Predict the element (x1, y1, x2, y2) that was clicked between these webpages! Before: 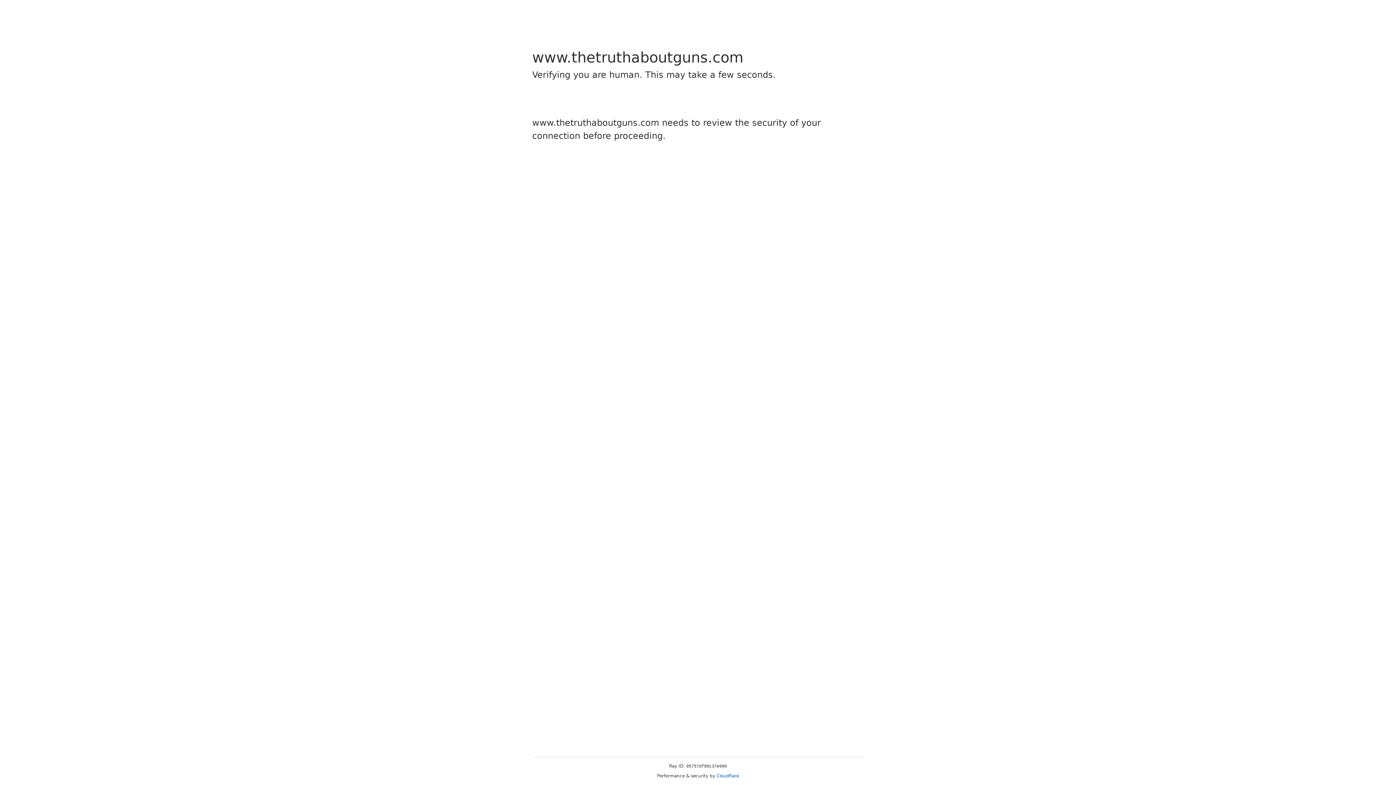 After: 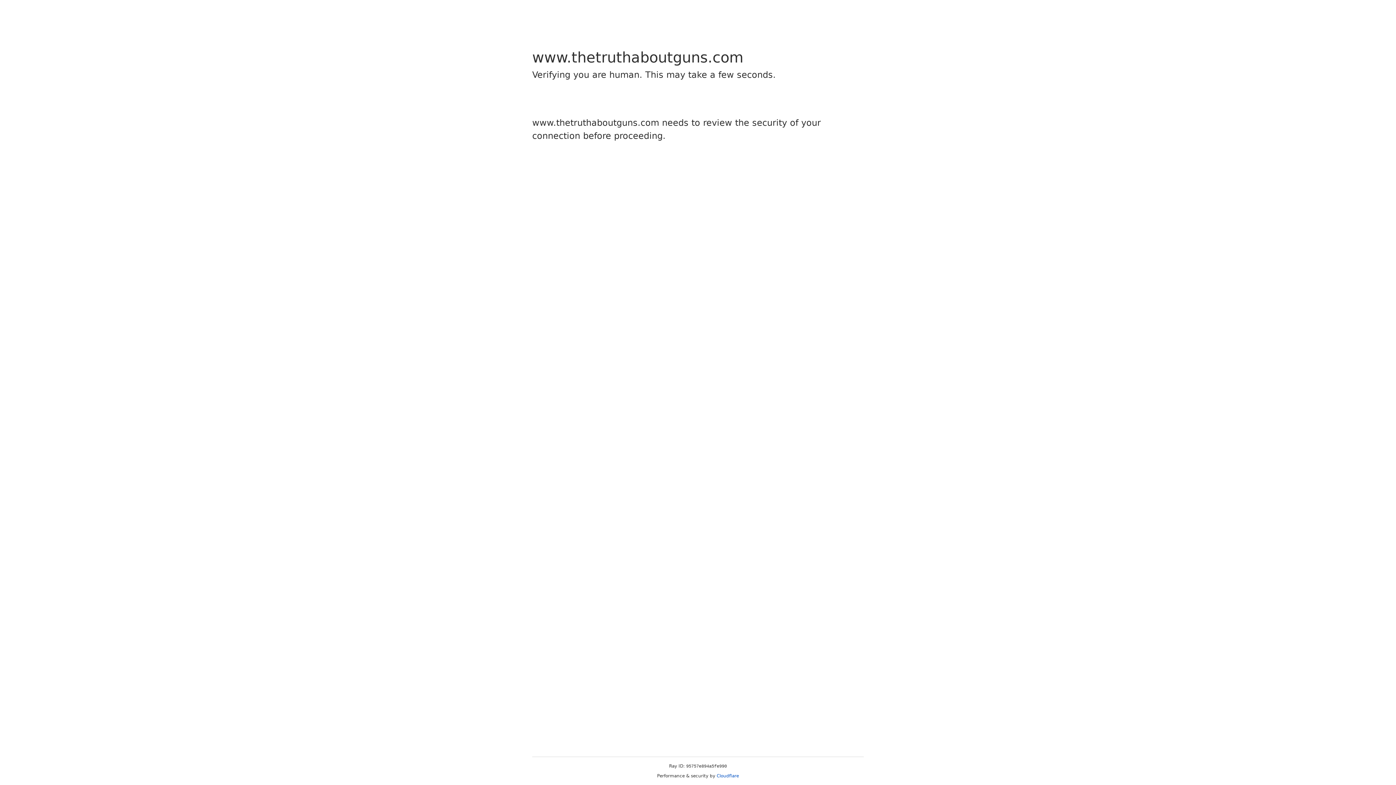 Action: label: Cloudflare bbox: (716, 773, 739, 778)